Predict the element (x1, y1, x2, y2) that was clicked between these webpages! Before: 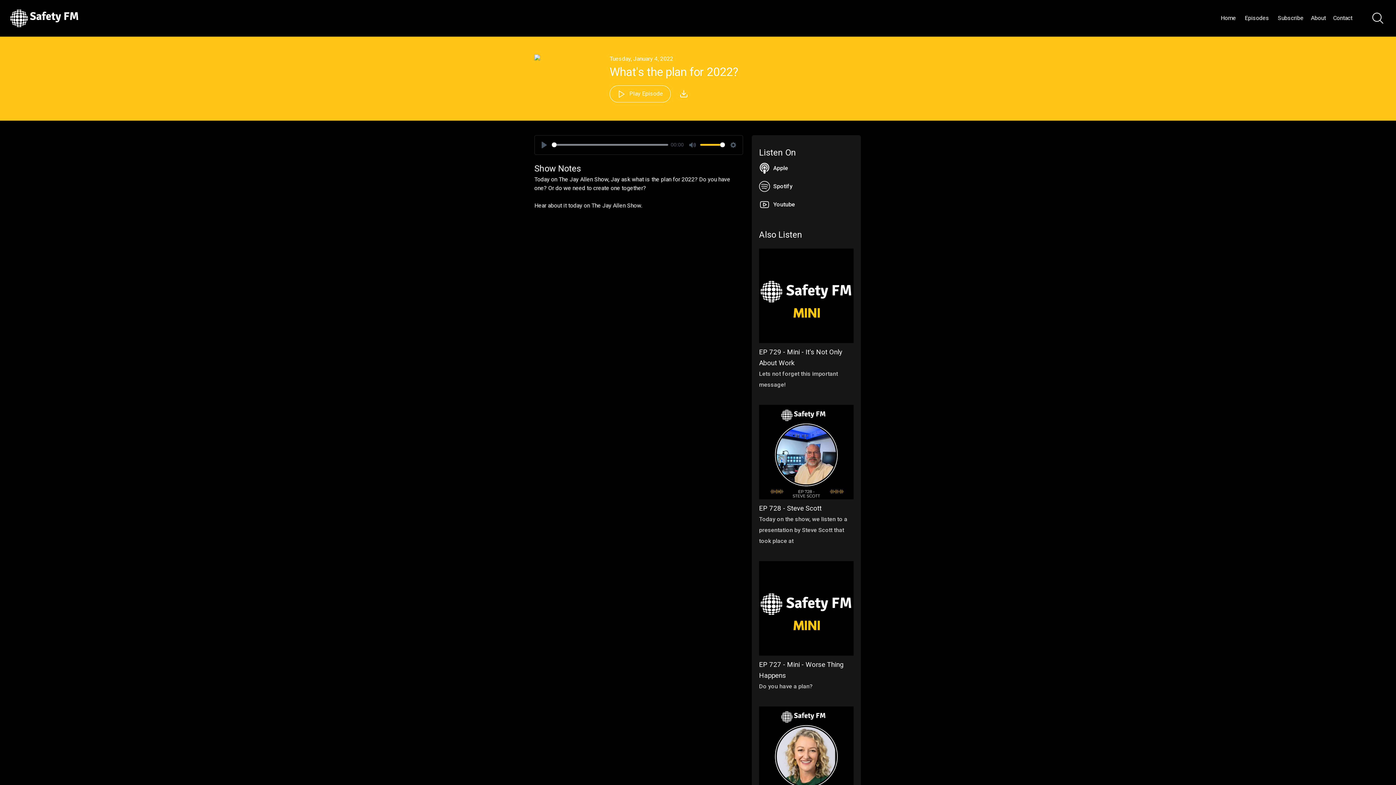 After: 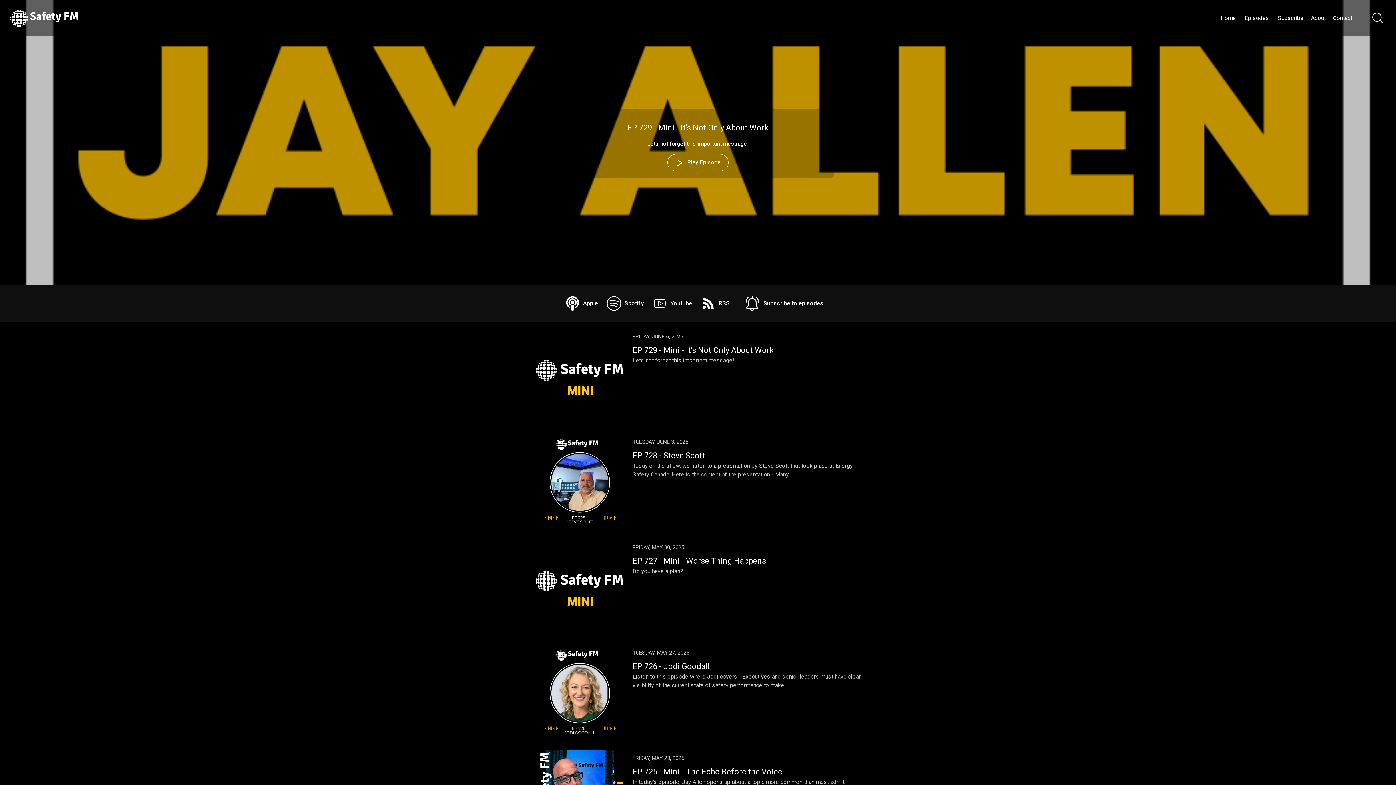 Action: bbox: (7, 7, 80, 29)